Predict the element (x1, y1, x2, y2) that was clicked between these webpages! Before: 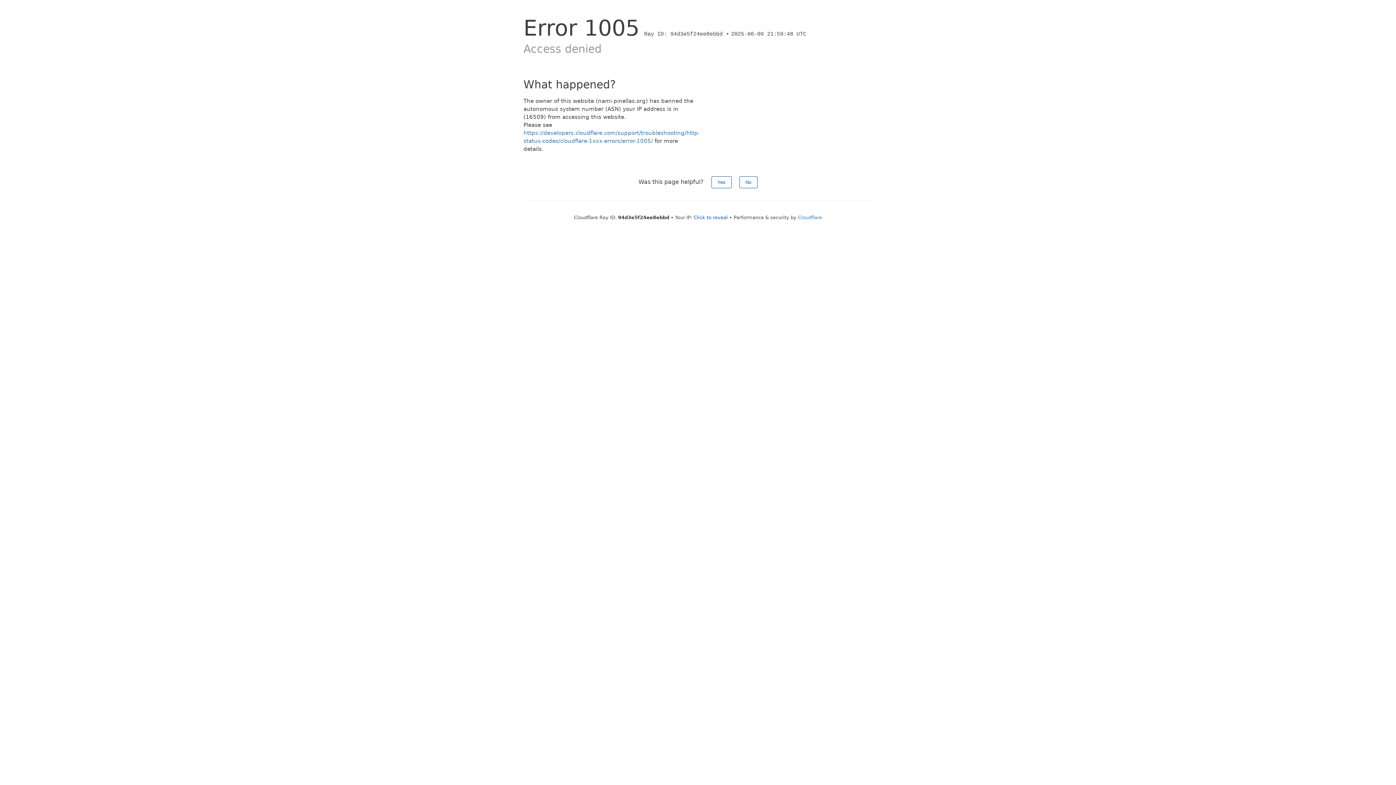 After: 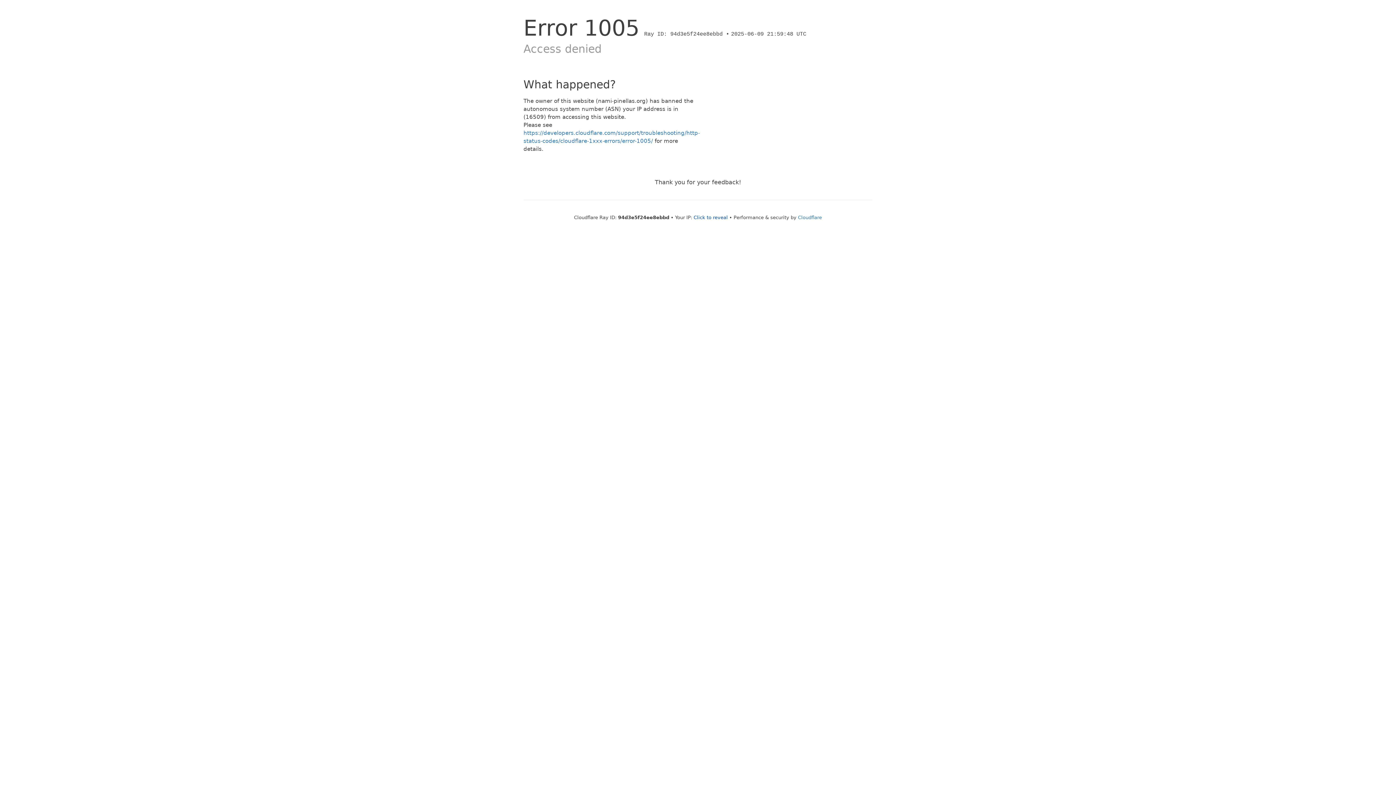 Action: label: Yes bbox: (711, 176, 731, 188)